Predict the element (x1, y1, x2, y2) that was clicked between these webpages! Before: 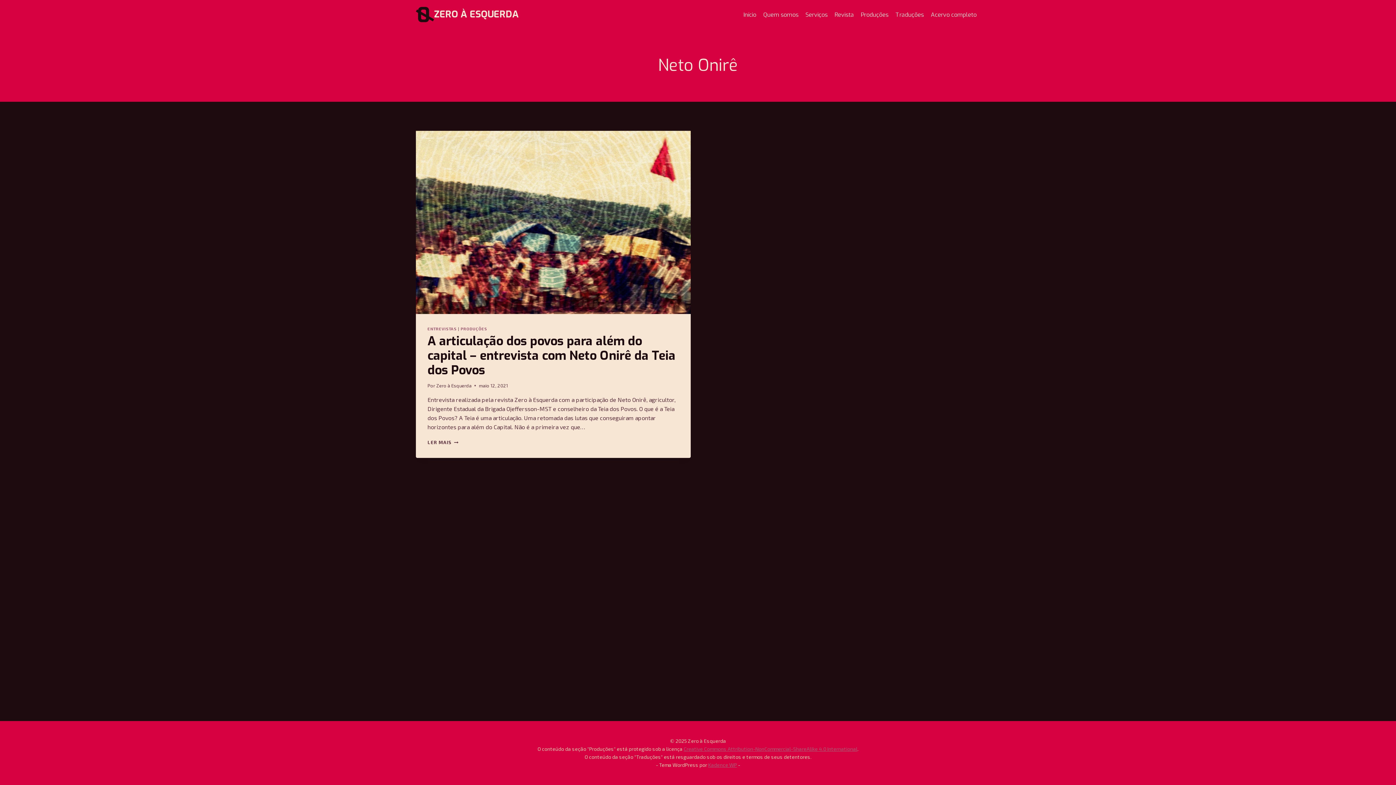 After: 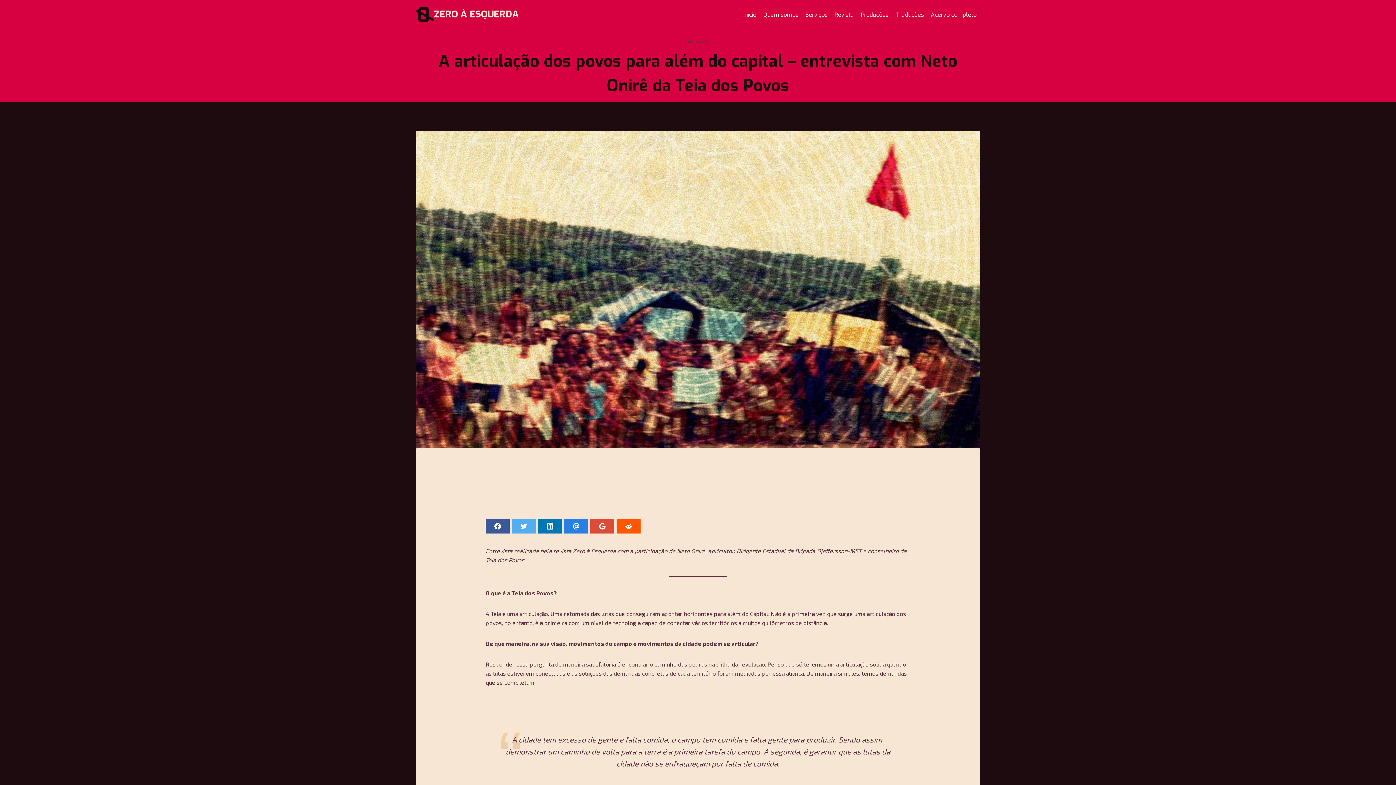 Action: bbox: (416, 130, 690, 314)